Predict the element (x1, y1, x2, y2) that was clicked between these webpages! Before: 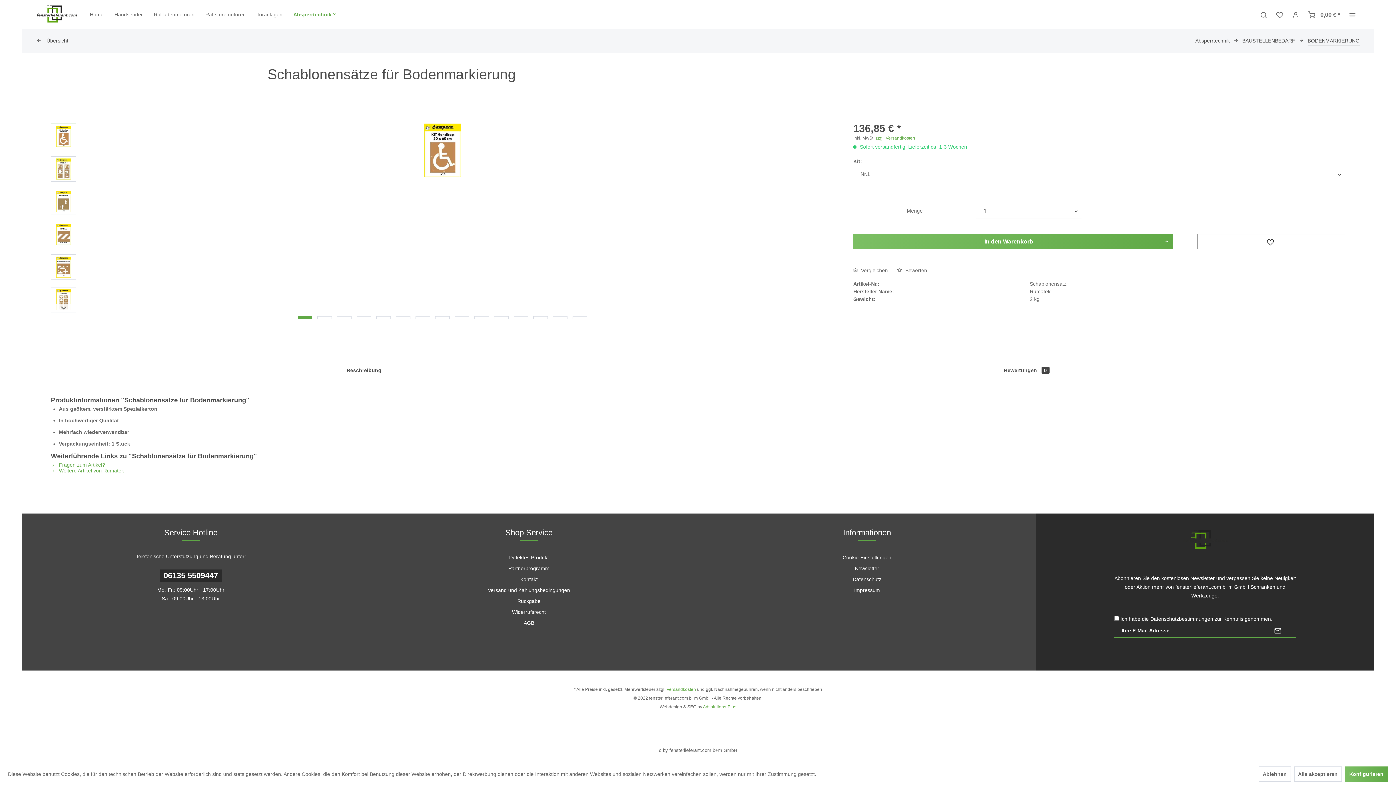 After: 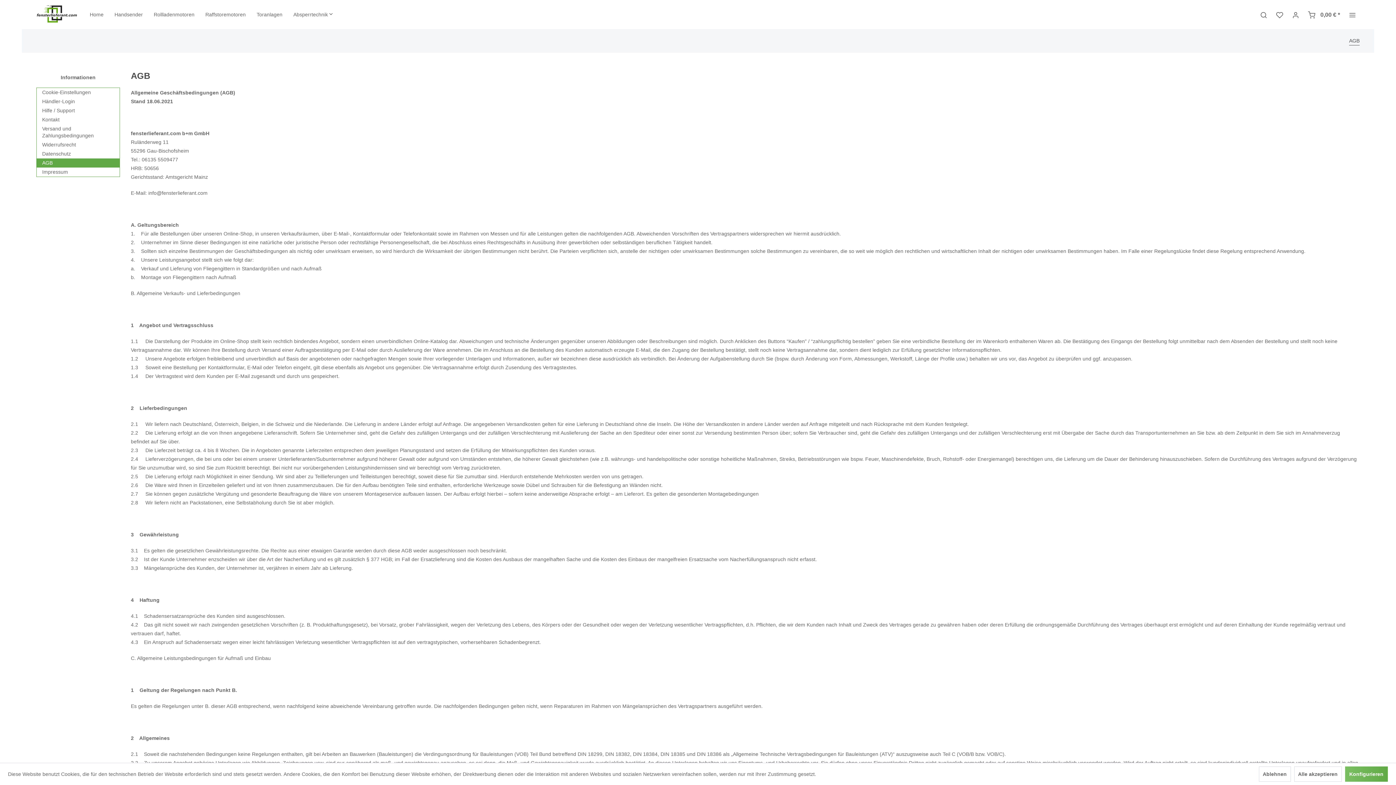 Action: label: AGB bbox: (523, 617, 534, 628)